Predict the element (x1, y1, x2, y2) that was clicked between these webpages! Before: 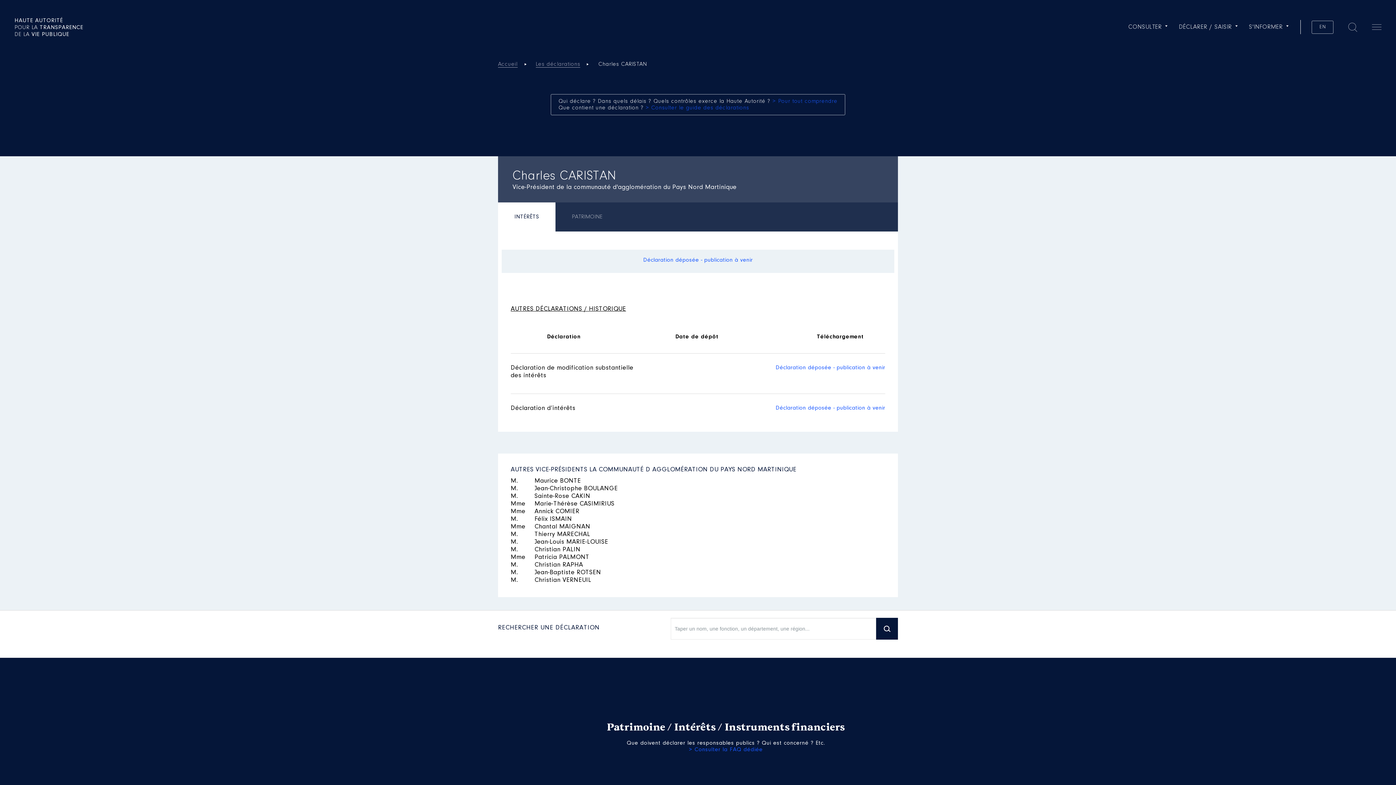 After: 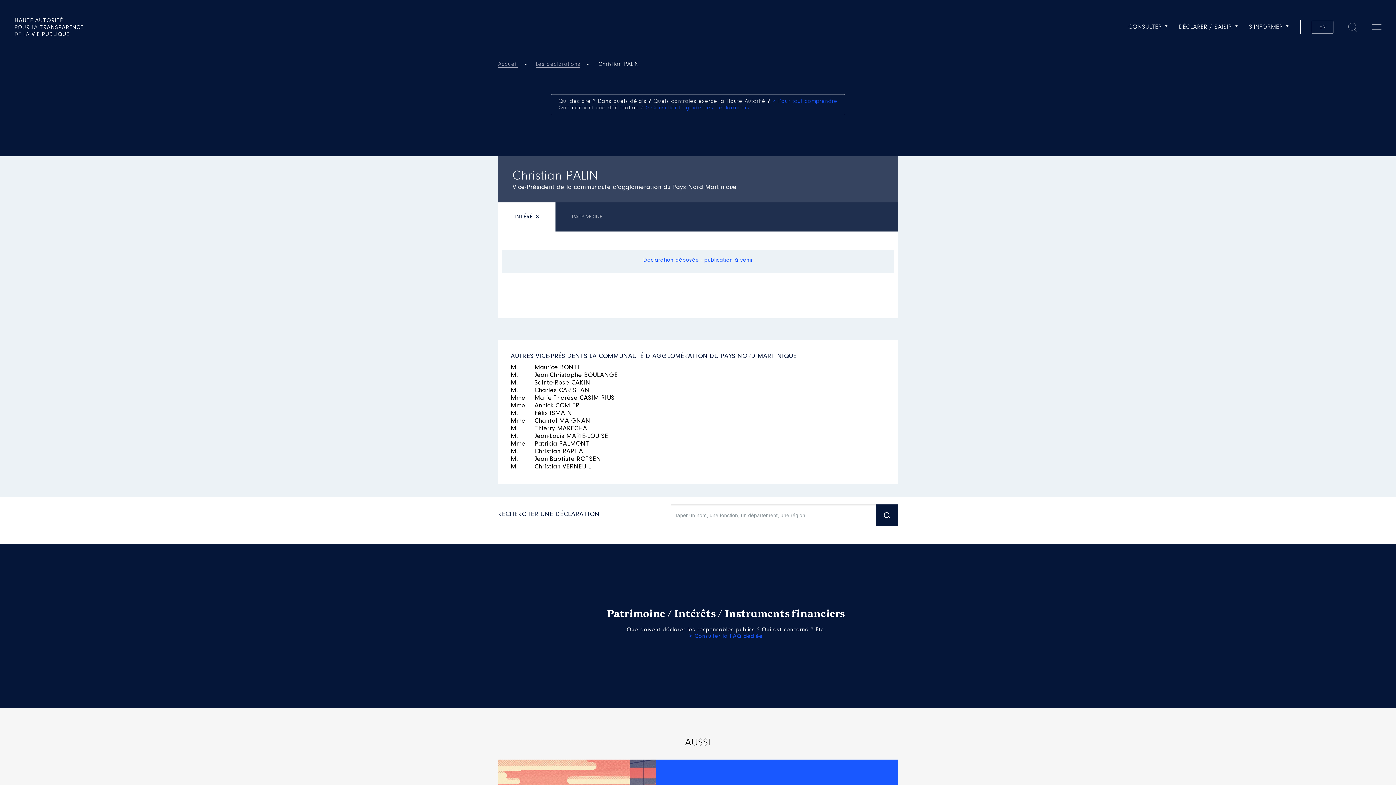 Action: bbox: (510, 546, 580, 553) label: M. Christian PALIN